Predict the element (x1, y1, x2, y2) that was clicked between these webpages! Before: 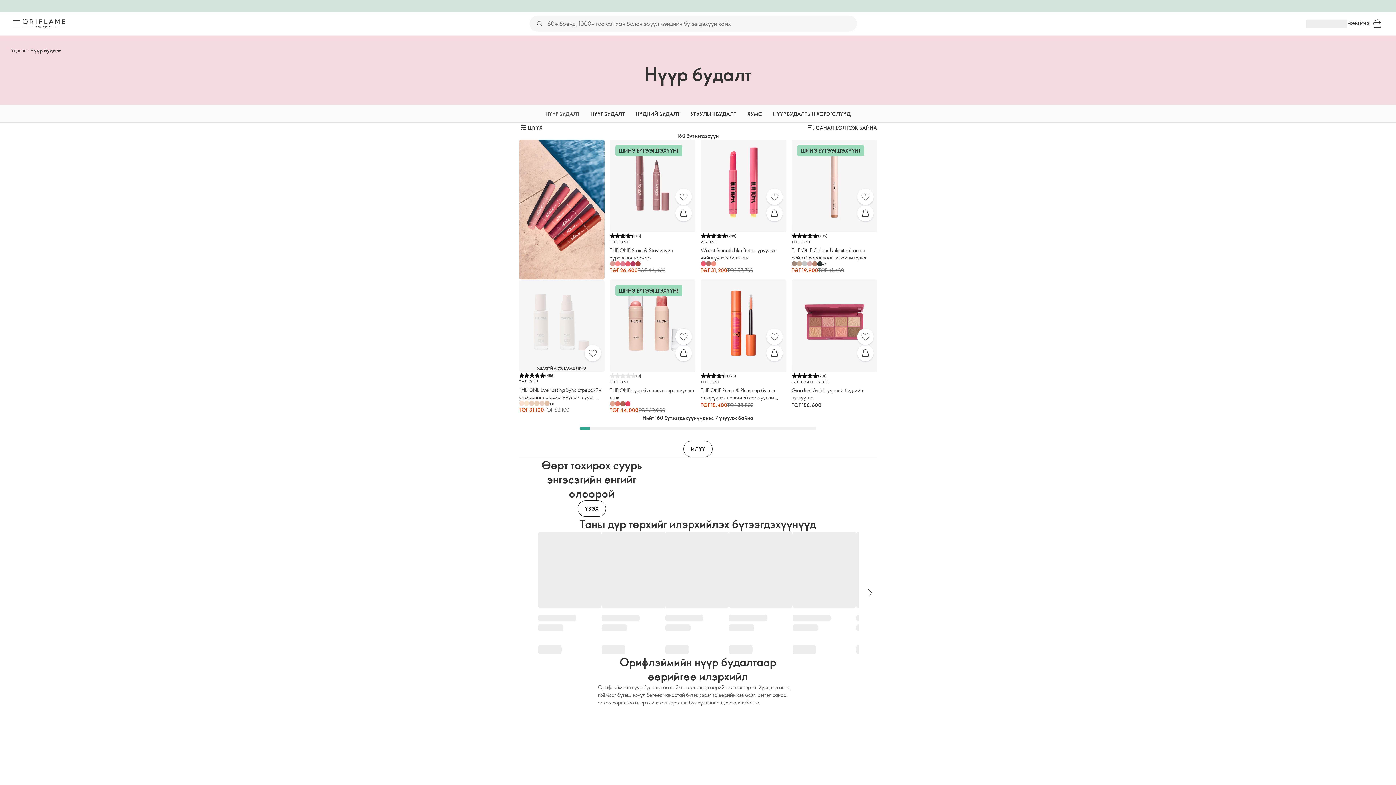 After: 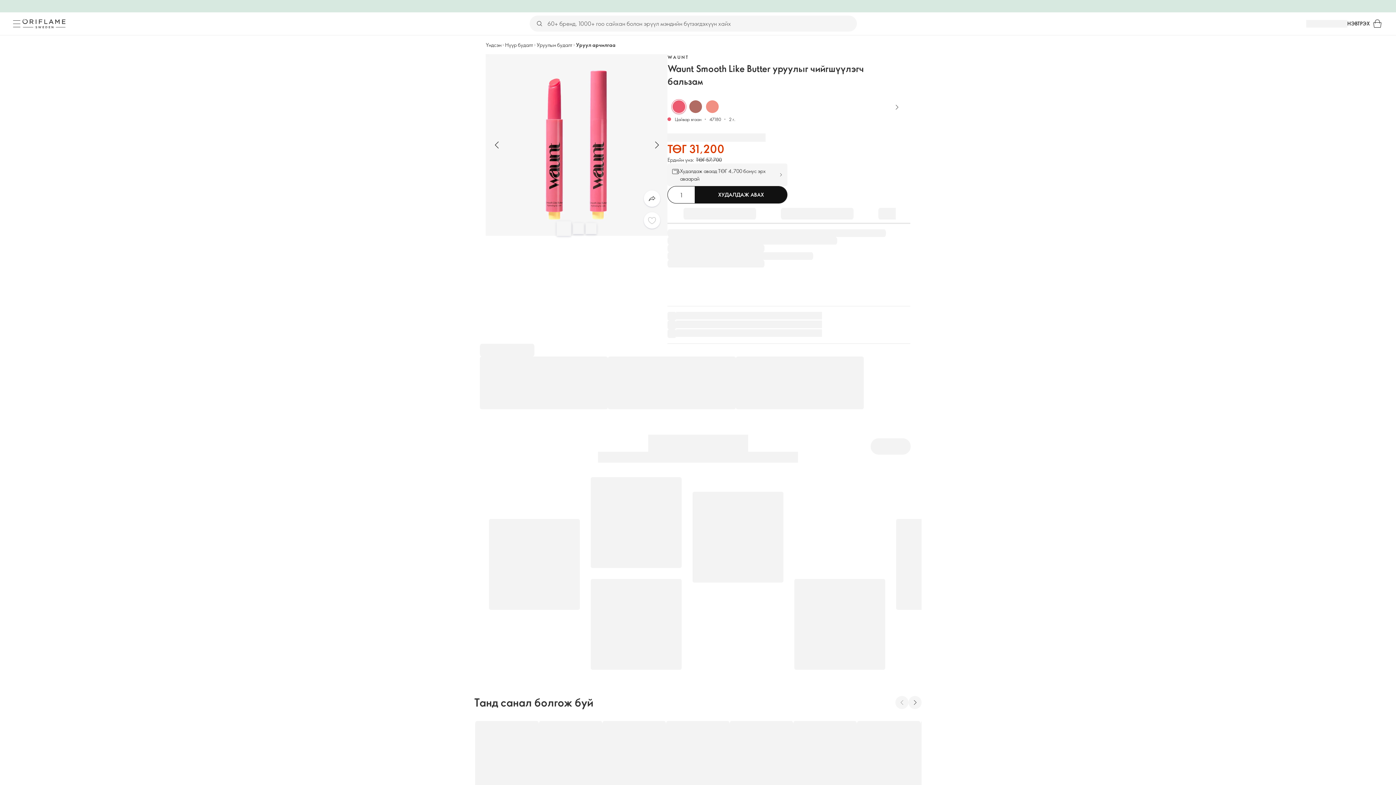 Action: bbox: (706, 261, 711, 266)